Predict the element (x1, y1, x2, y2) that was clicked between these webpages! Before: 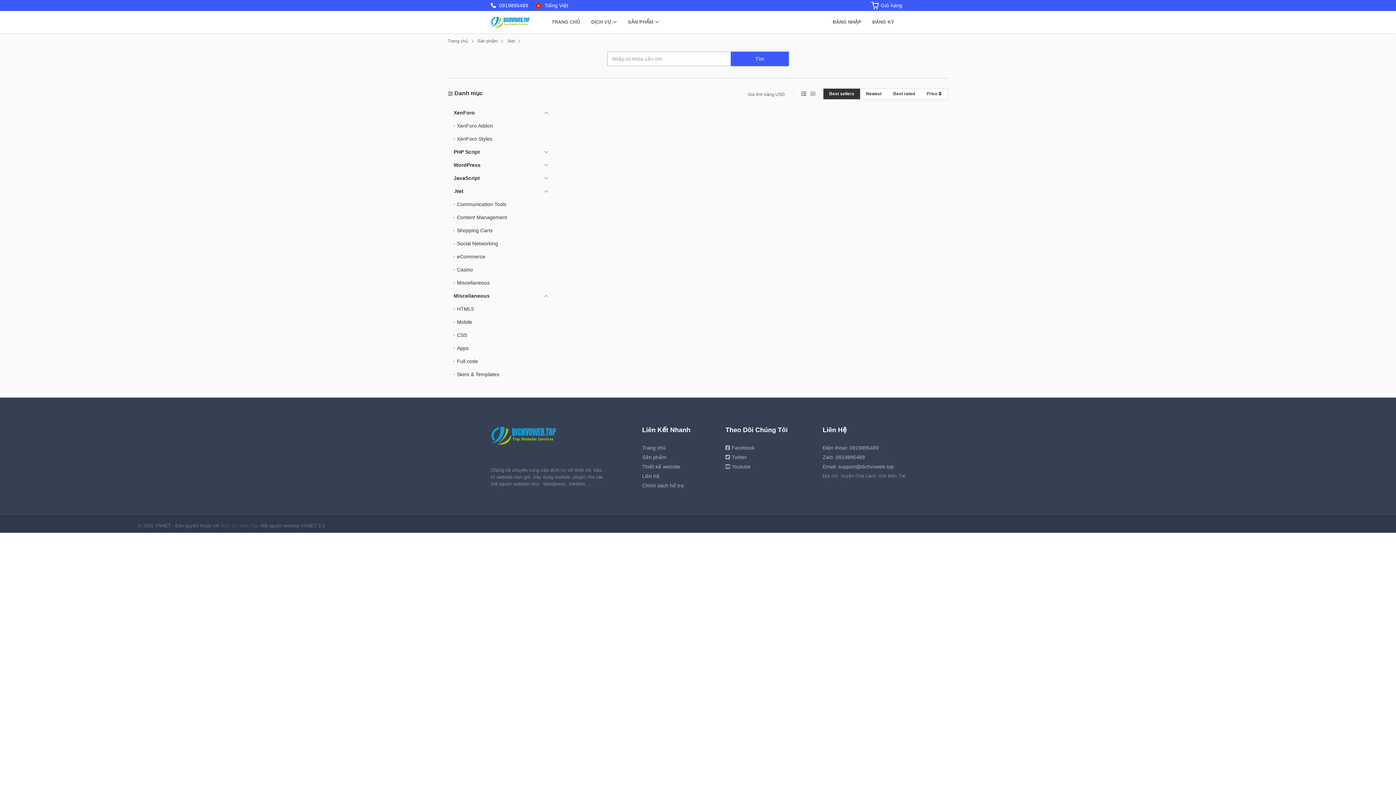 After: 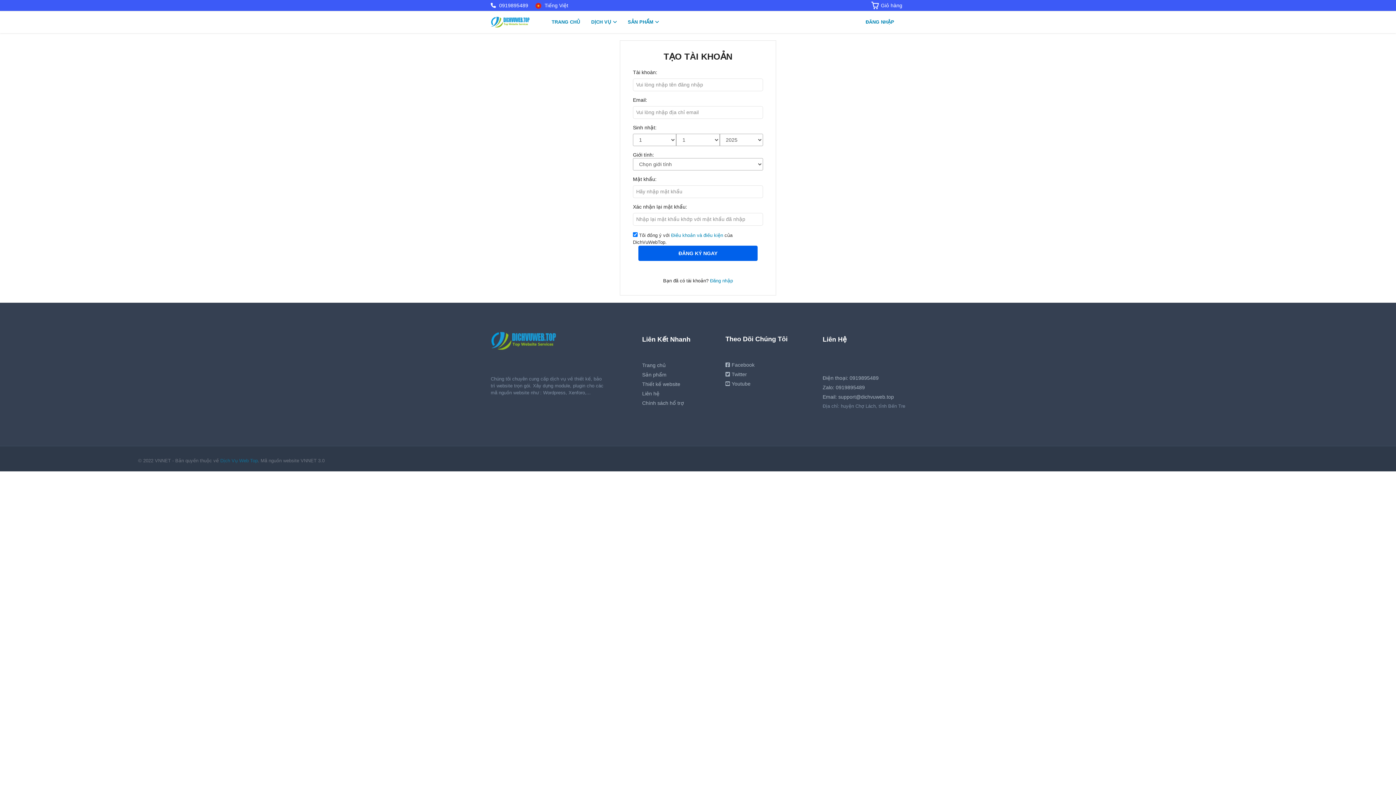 Action: bbox: (867, 13, 900, 31) label: ĐĂNG KÝ